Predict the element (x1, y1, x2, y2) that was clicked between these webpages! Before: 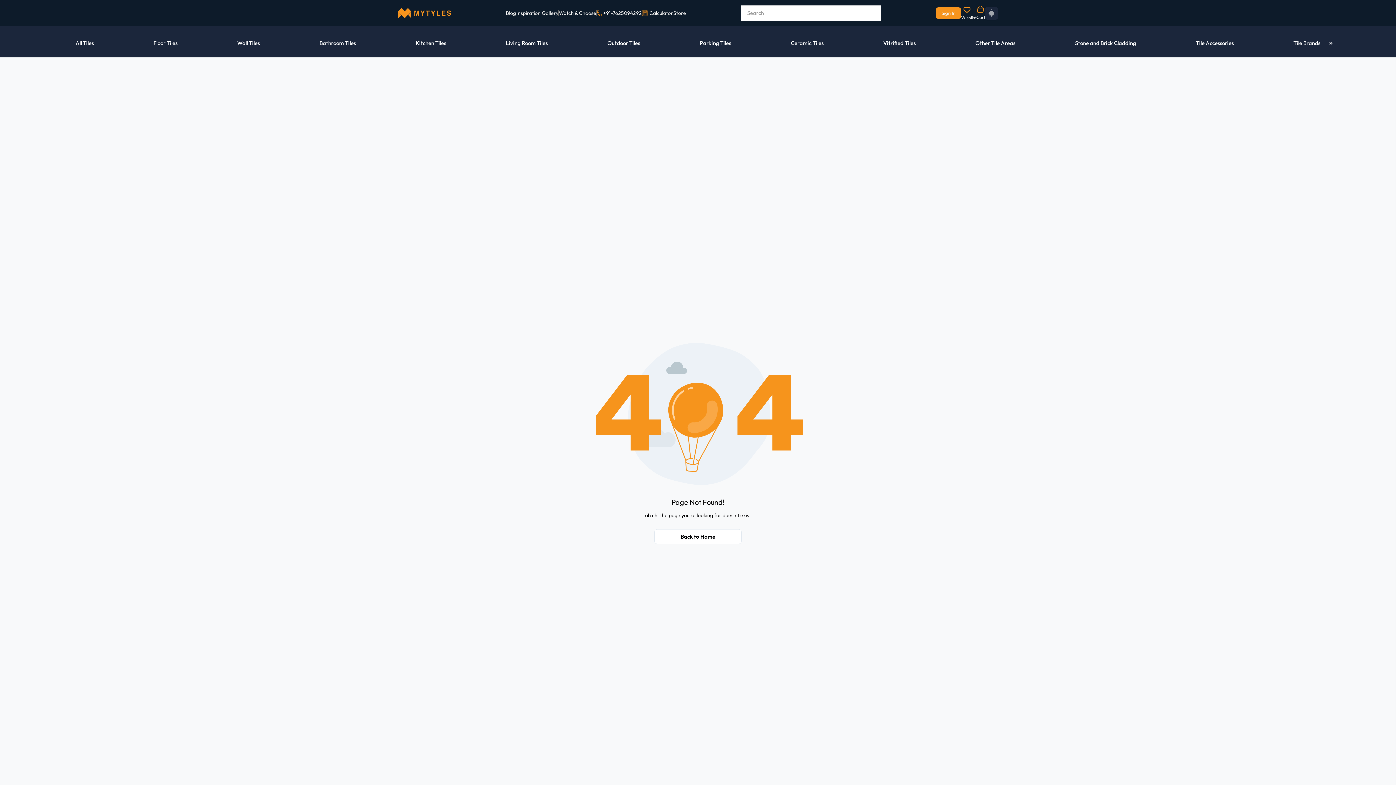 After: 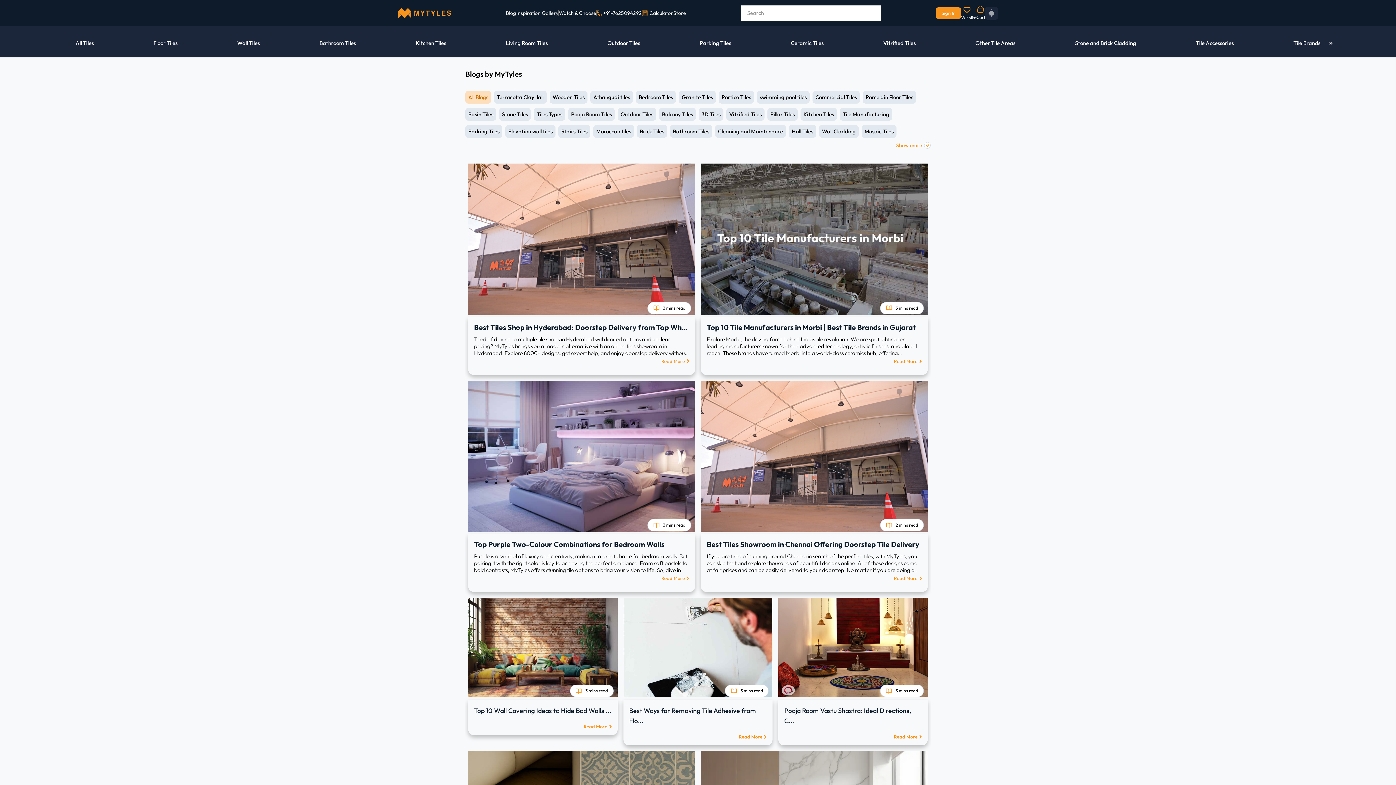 Action: label: Blog bbox: (505, 9, 516, 16)